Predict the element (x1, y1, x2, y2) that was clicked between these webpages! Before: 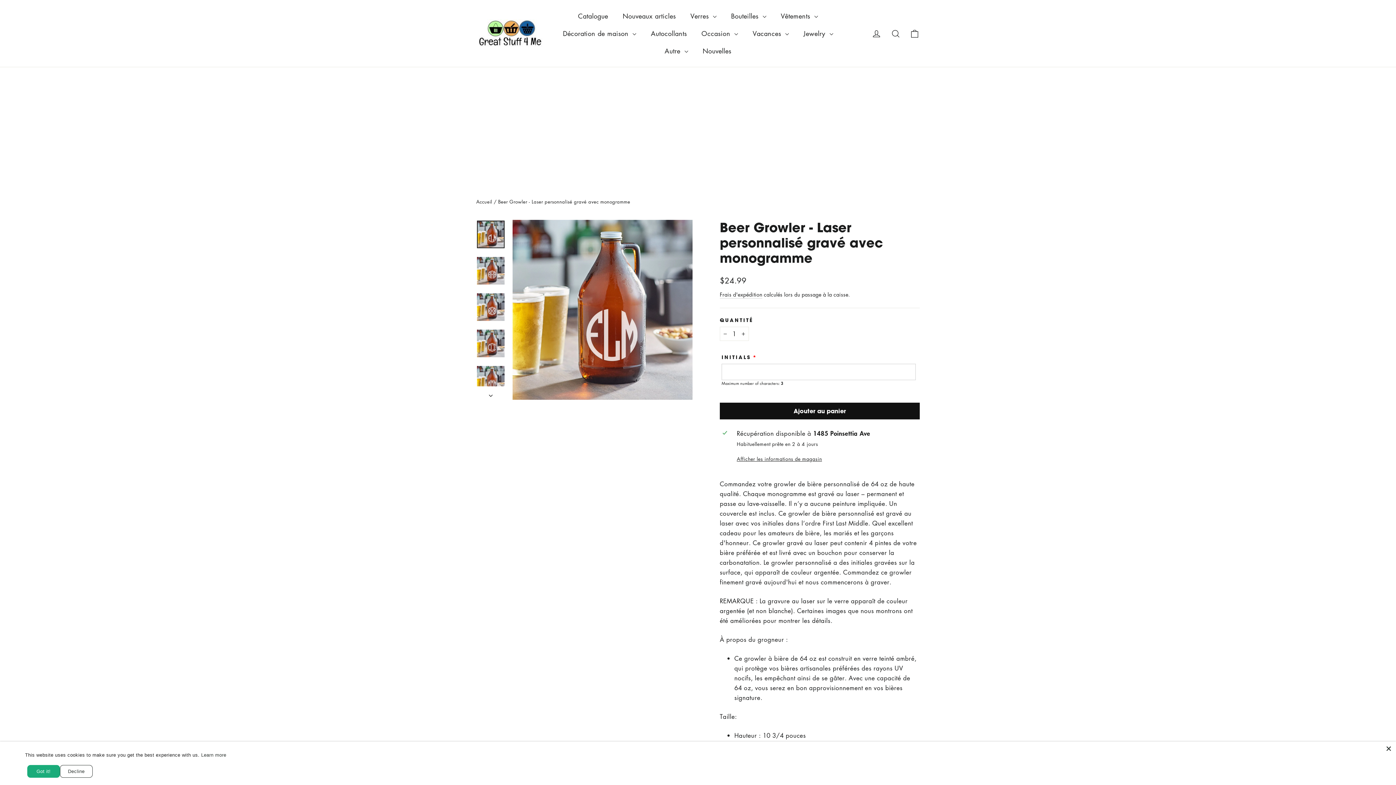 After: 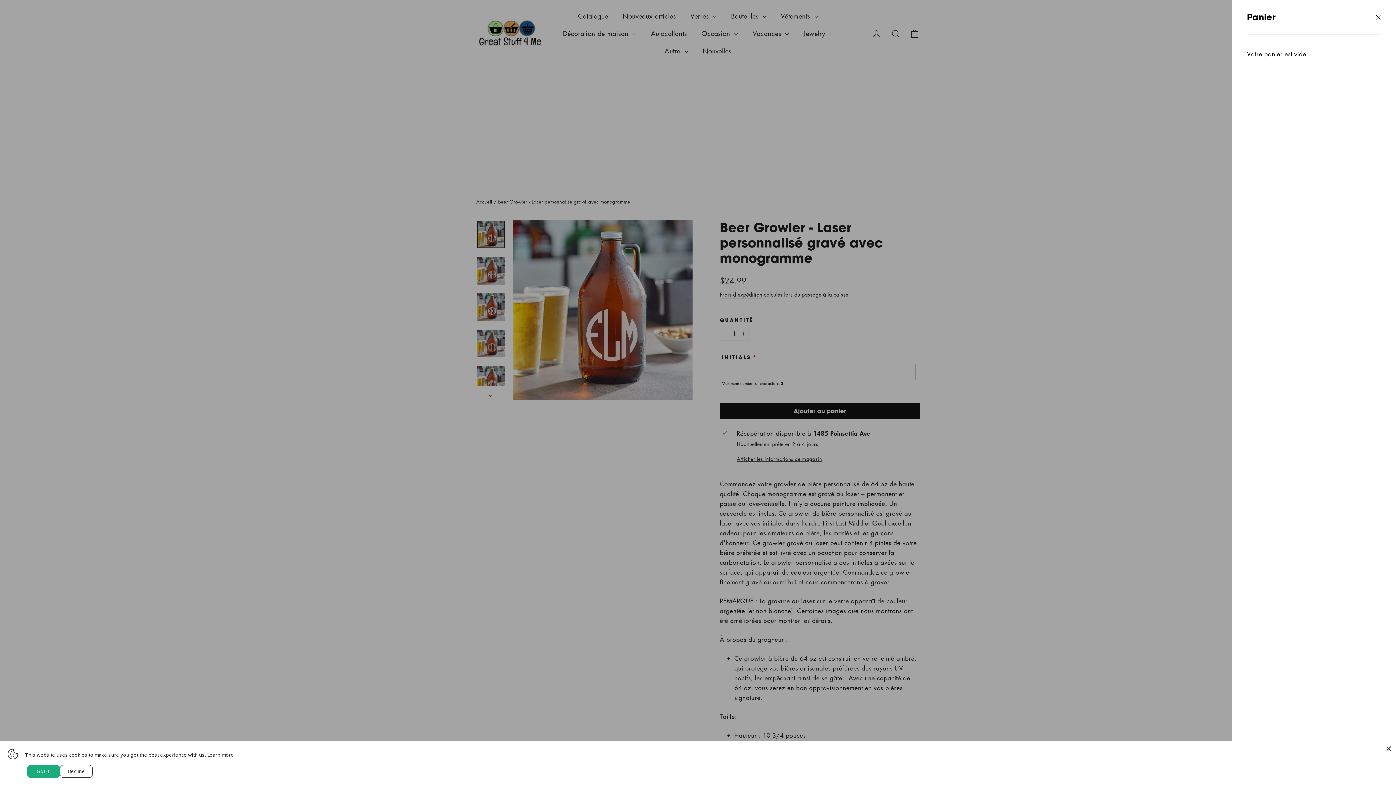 Action: label: Panier bbox: (905, 24, 924, 42)